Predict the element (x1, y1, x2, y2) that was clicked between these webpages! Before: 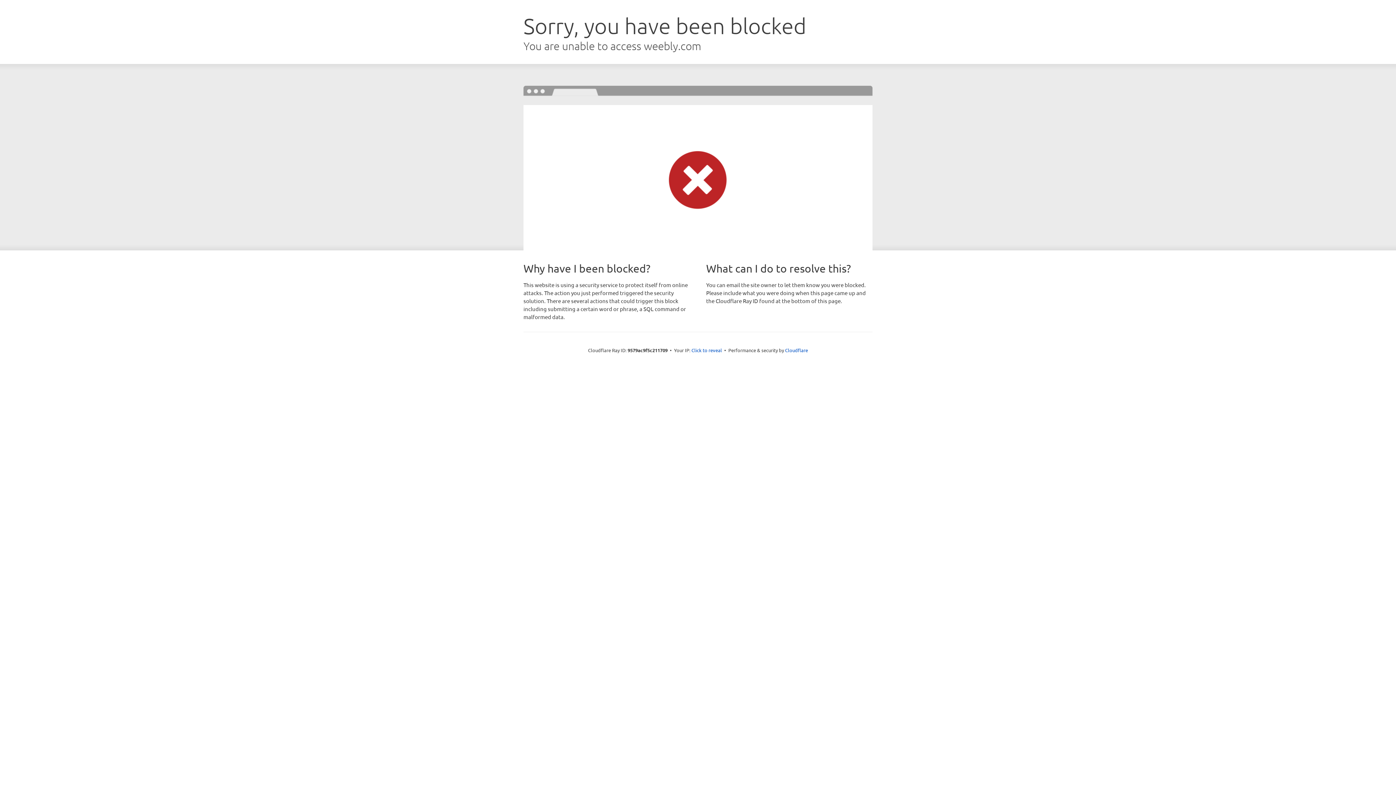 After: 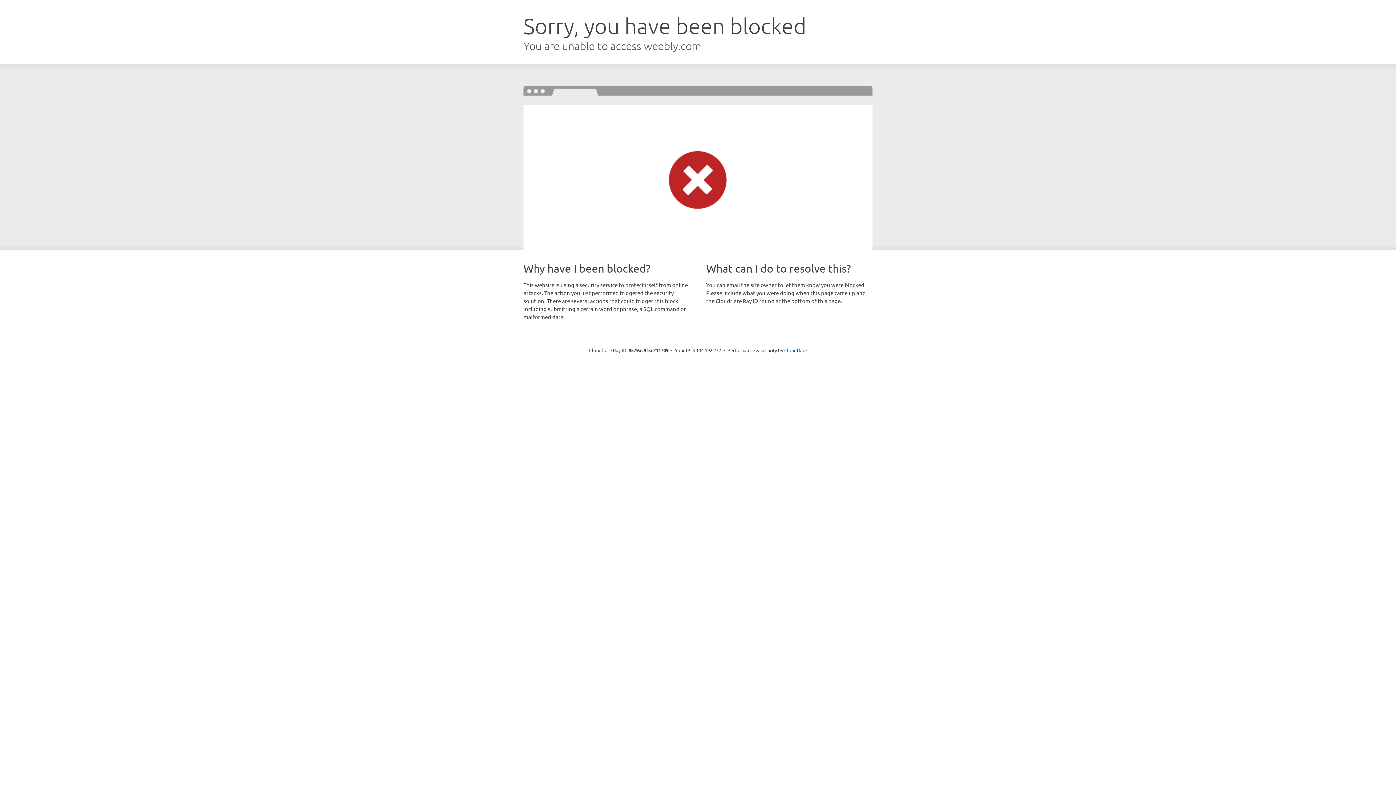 Action: label: Click to reveal bbox: (691, 346, 722, 353)